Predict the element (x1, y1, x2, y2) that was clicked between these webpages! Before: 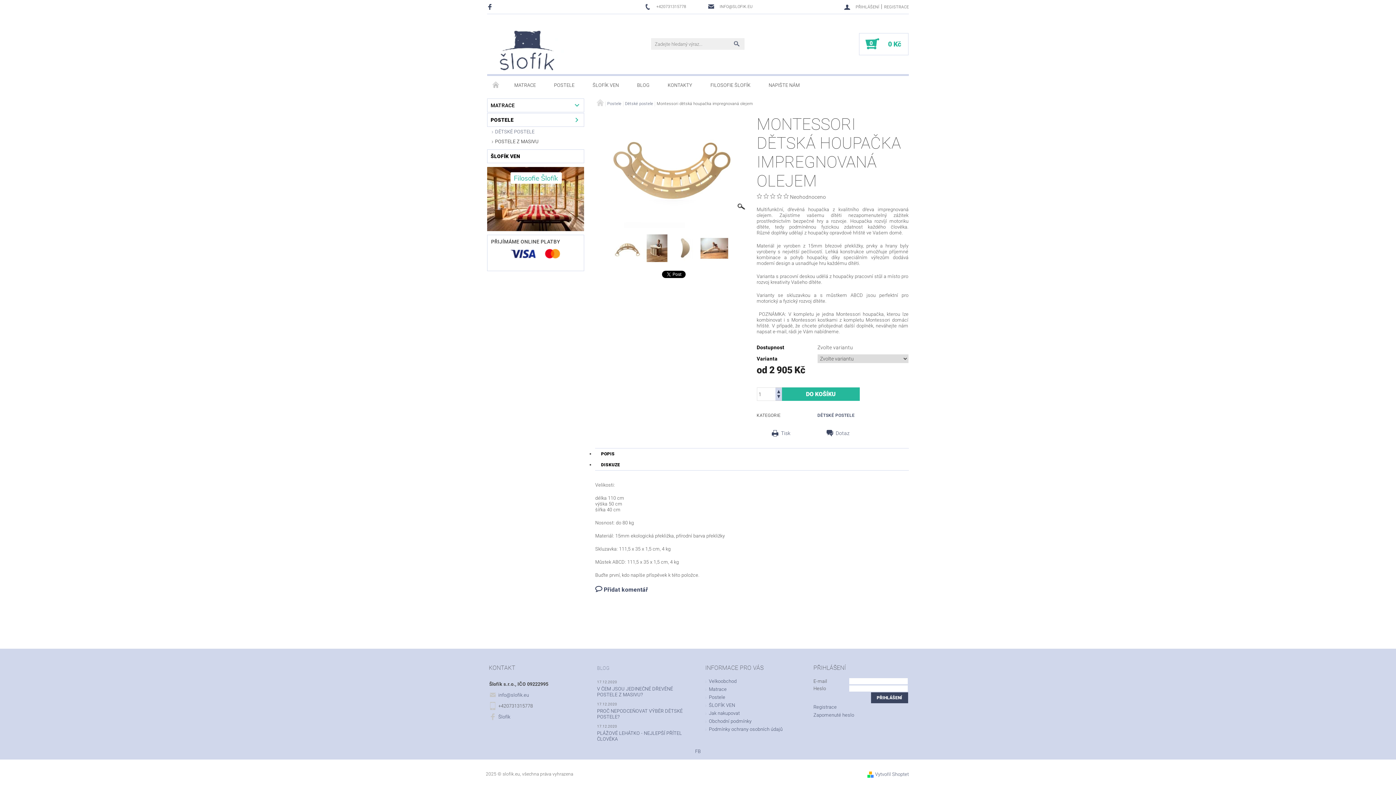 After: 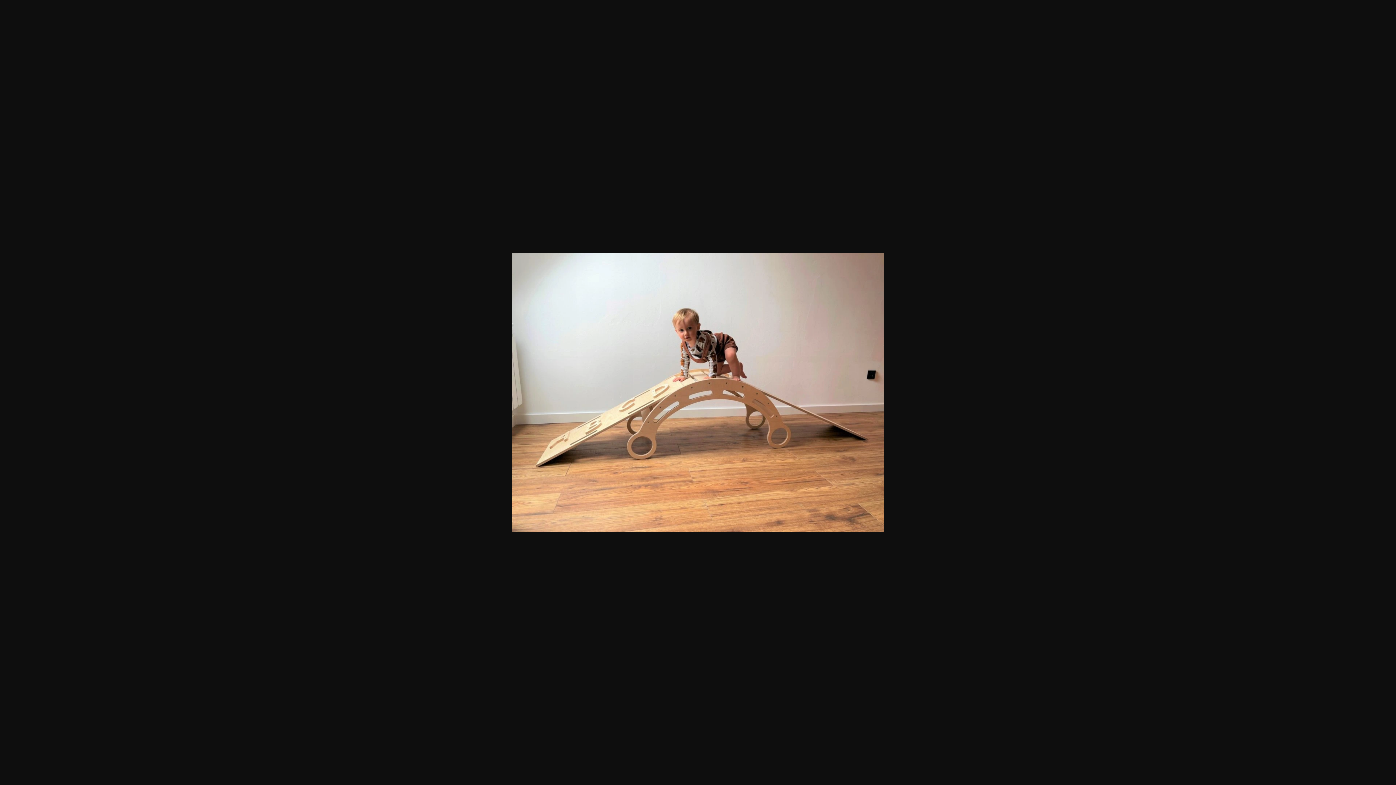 Action: bbox: (700, 234, 728, 265)